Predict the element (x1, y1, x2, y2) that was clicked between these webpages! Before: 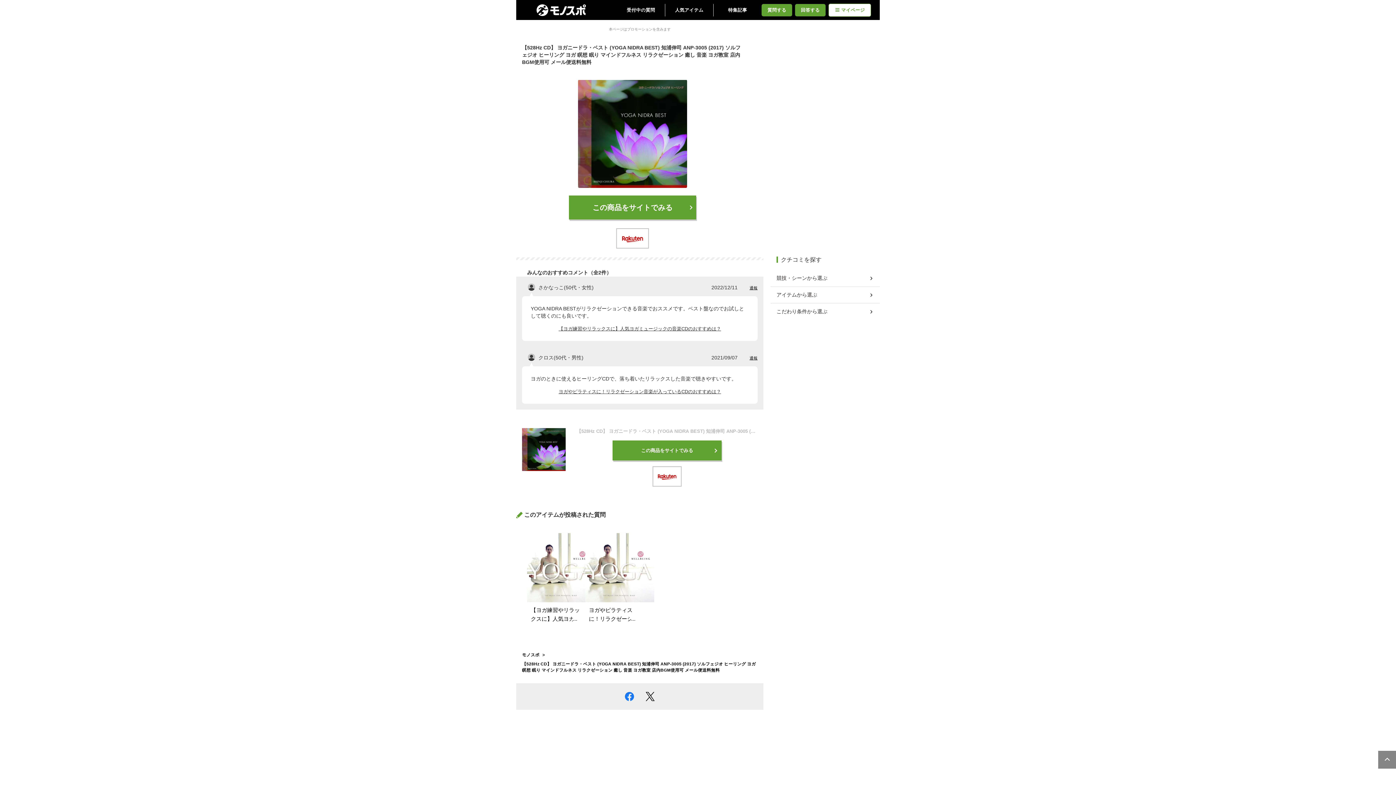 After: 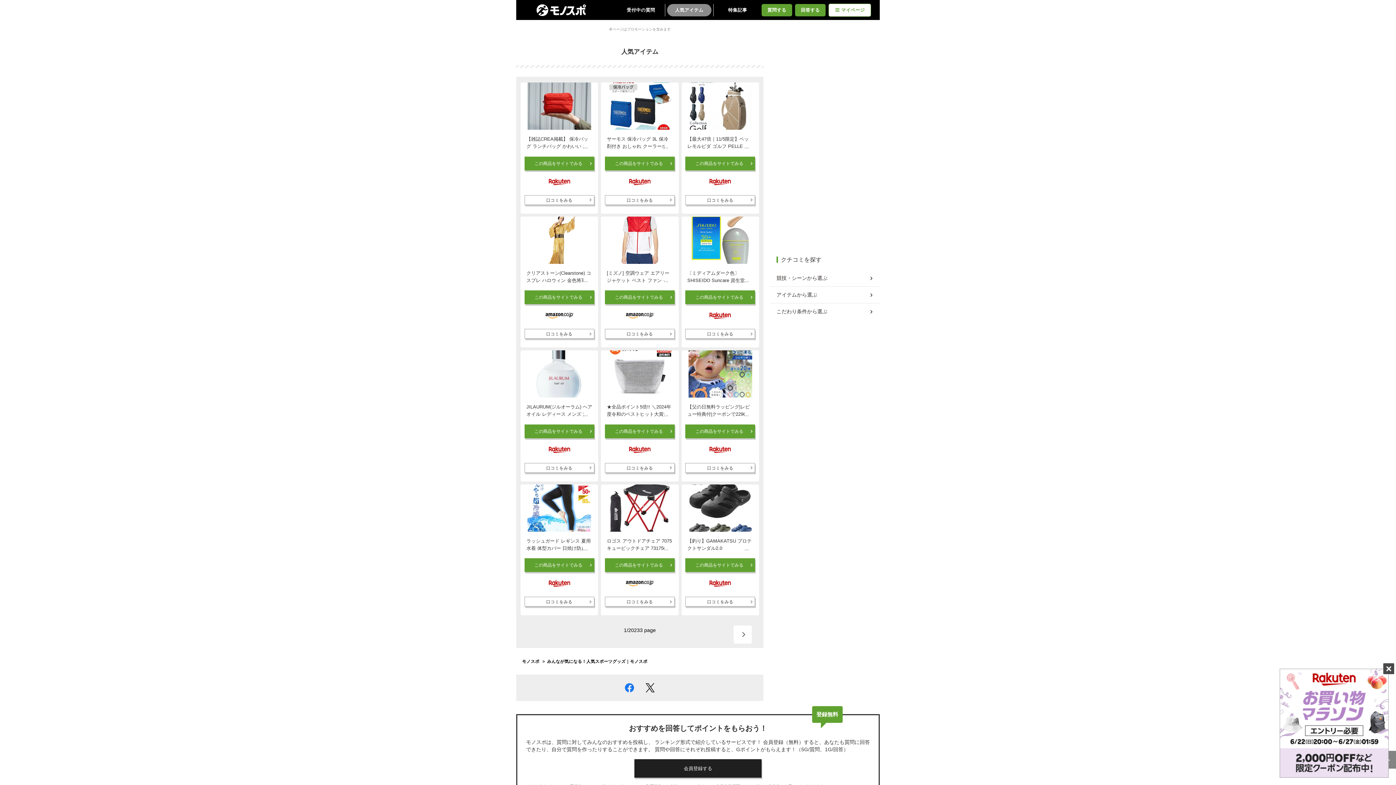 Action: label: 人気アイテム bbox: (667, 3, 711, 16)